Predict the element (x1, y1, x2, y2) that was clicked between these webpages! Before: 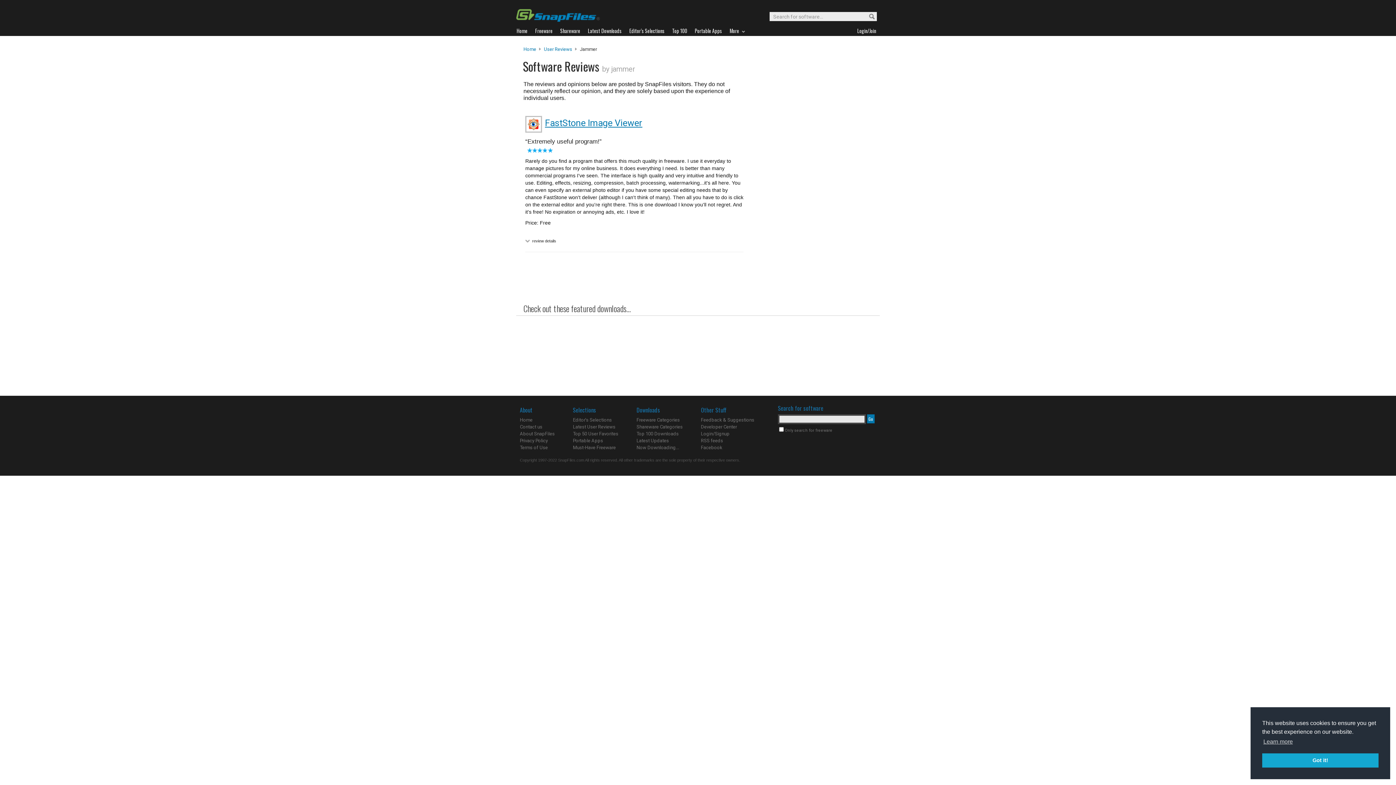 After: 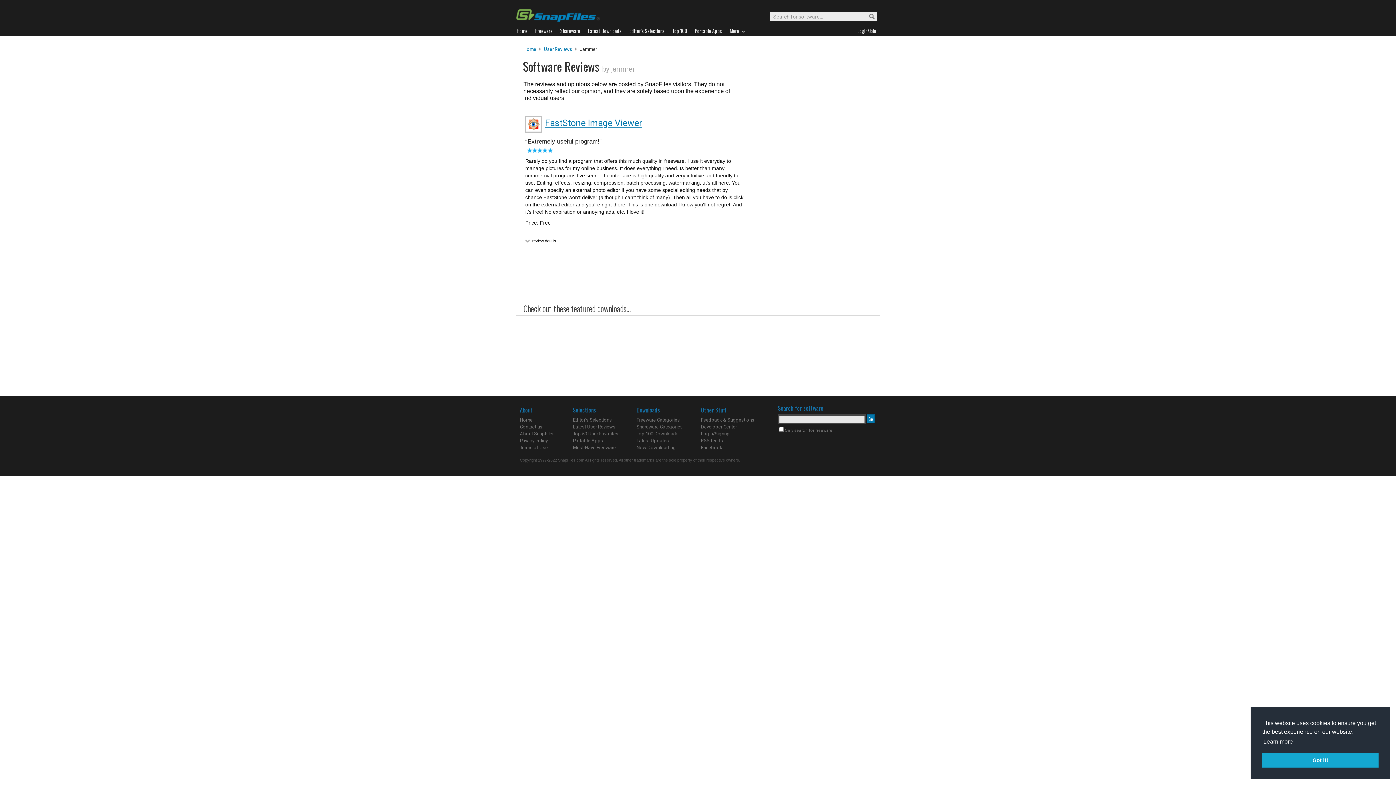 Action: label: learn more about cookies bbox: (1262, 736, 1294, 747)